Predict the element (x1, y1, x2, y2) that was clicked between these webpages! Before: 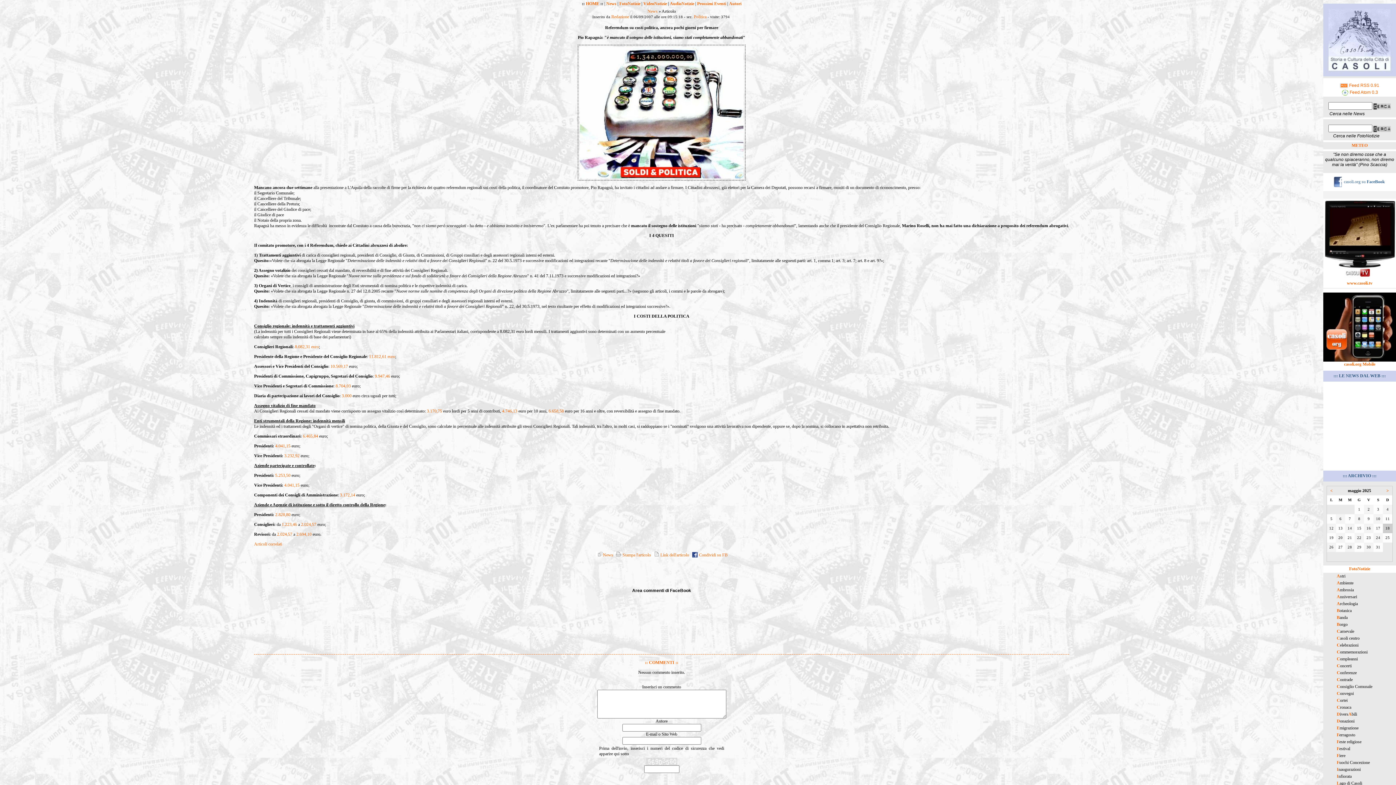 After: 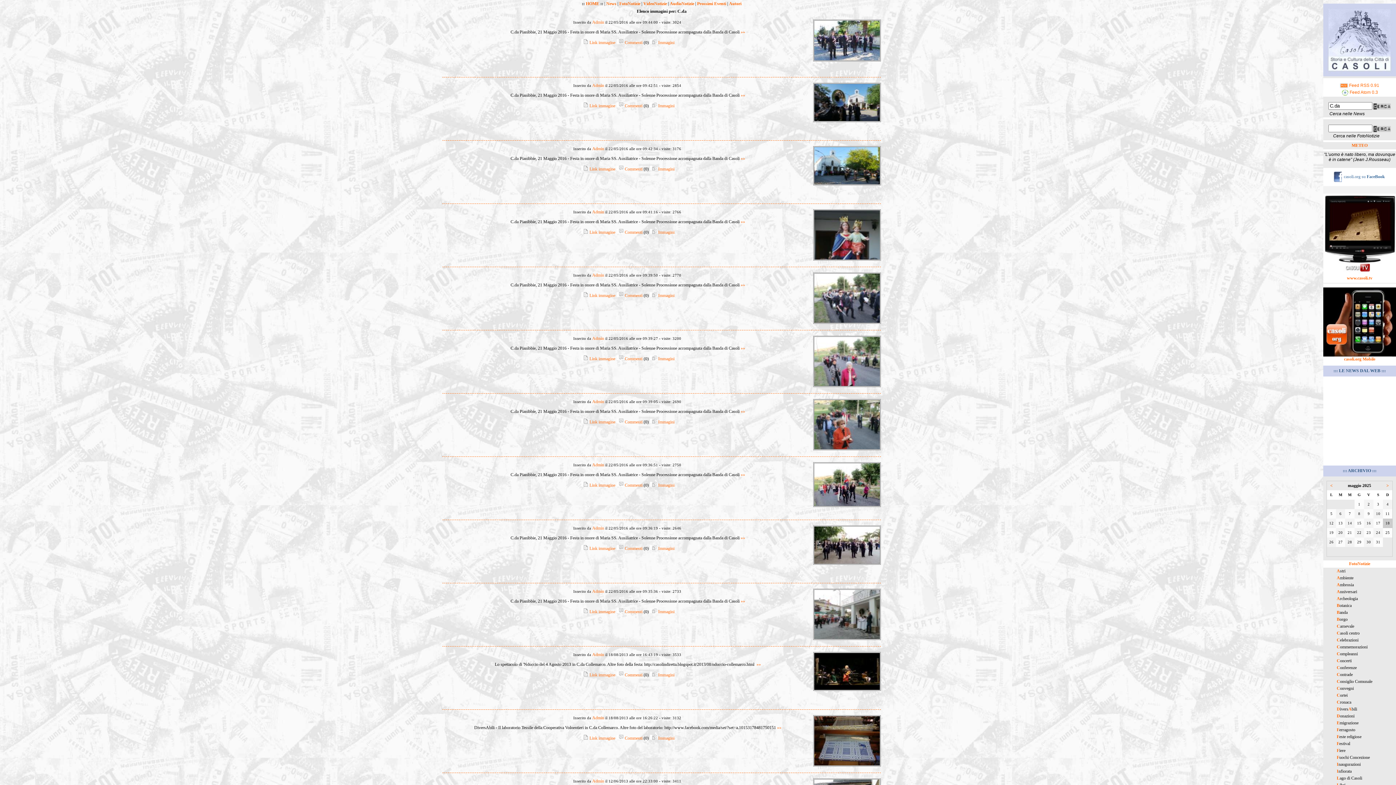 Action: label: Contrade bbox: (1337, 677, 1353, 682)